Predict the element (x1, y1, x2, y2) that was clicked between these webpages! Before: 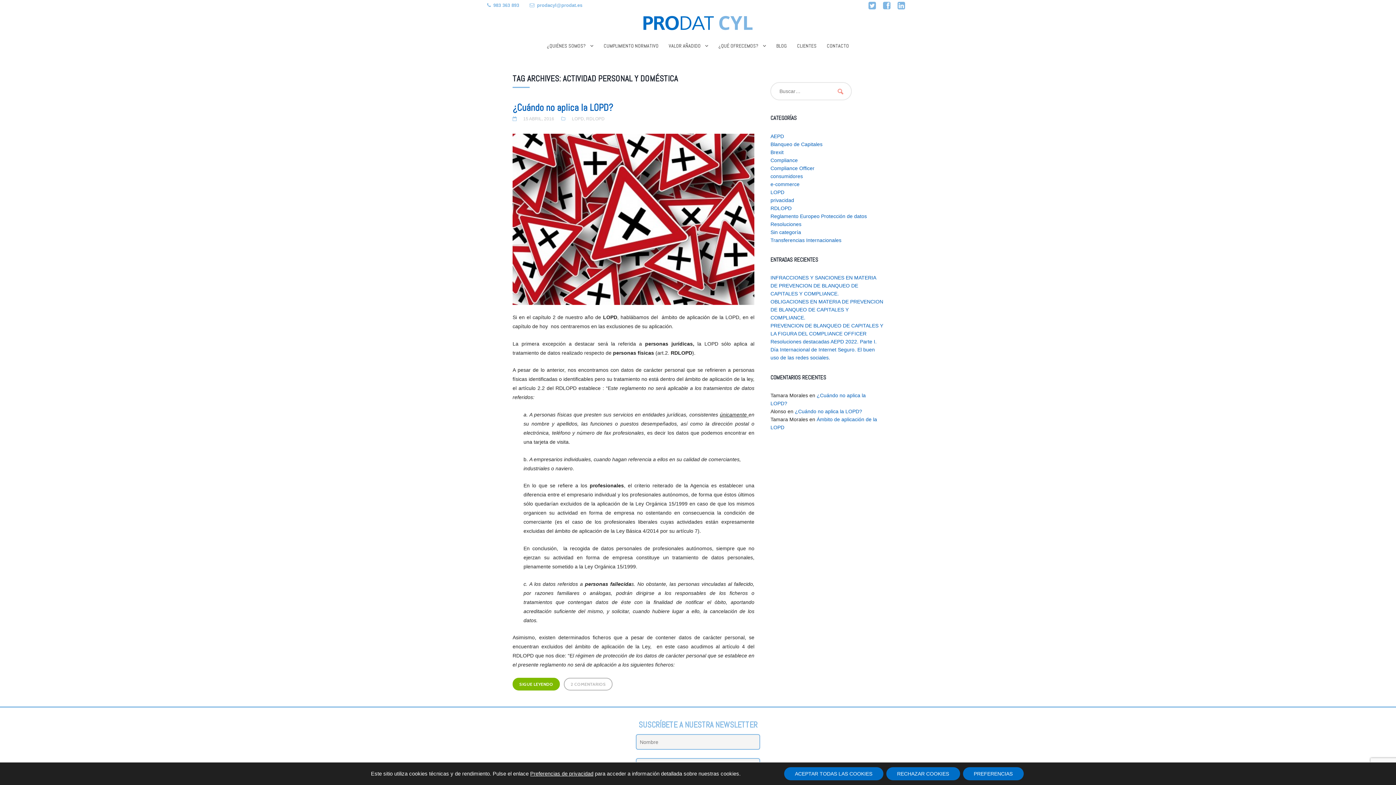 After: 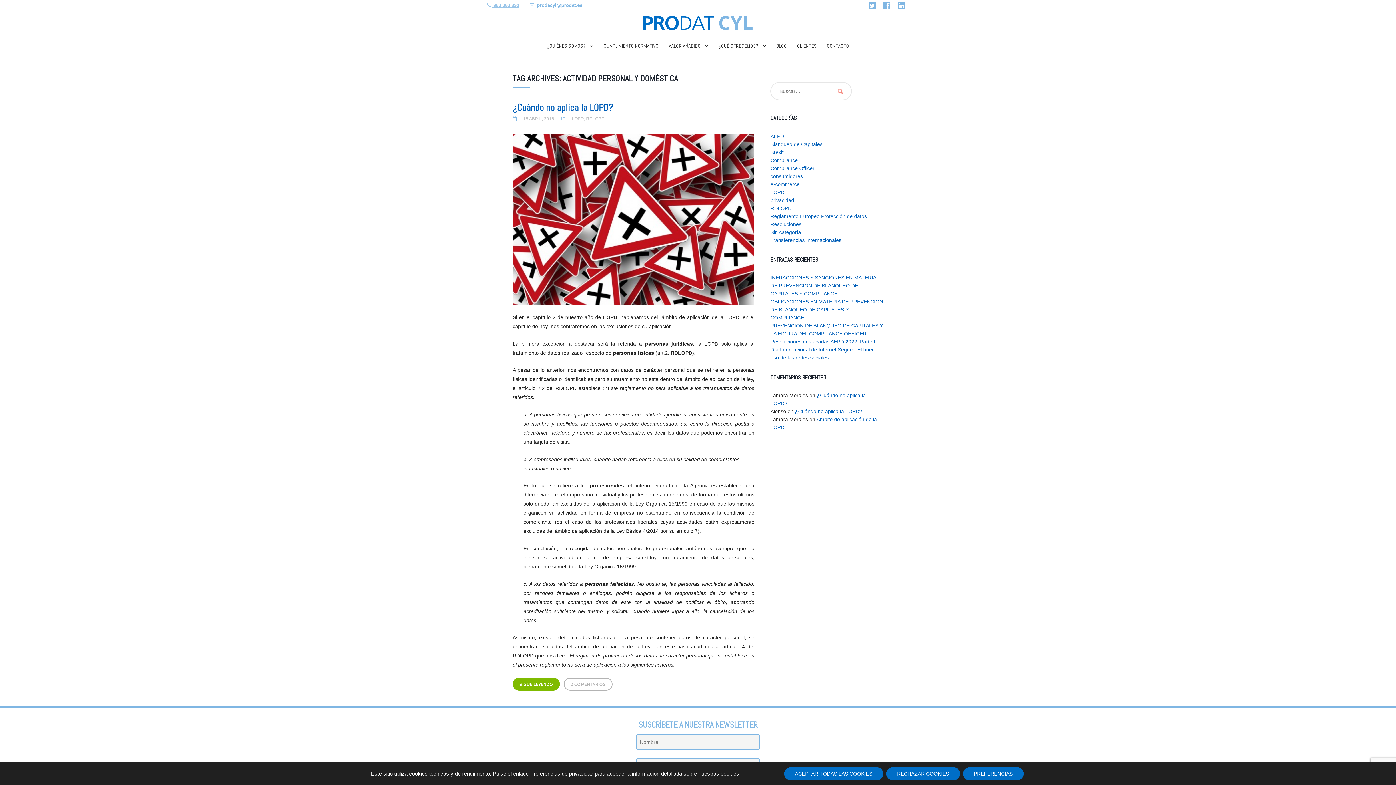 Action: label:  983 363 893 bbox: (485, 2, 519, 8)